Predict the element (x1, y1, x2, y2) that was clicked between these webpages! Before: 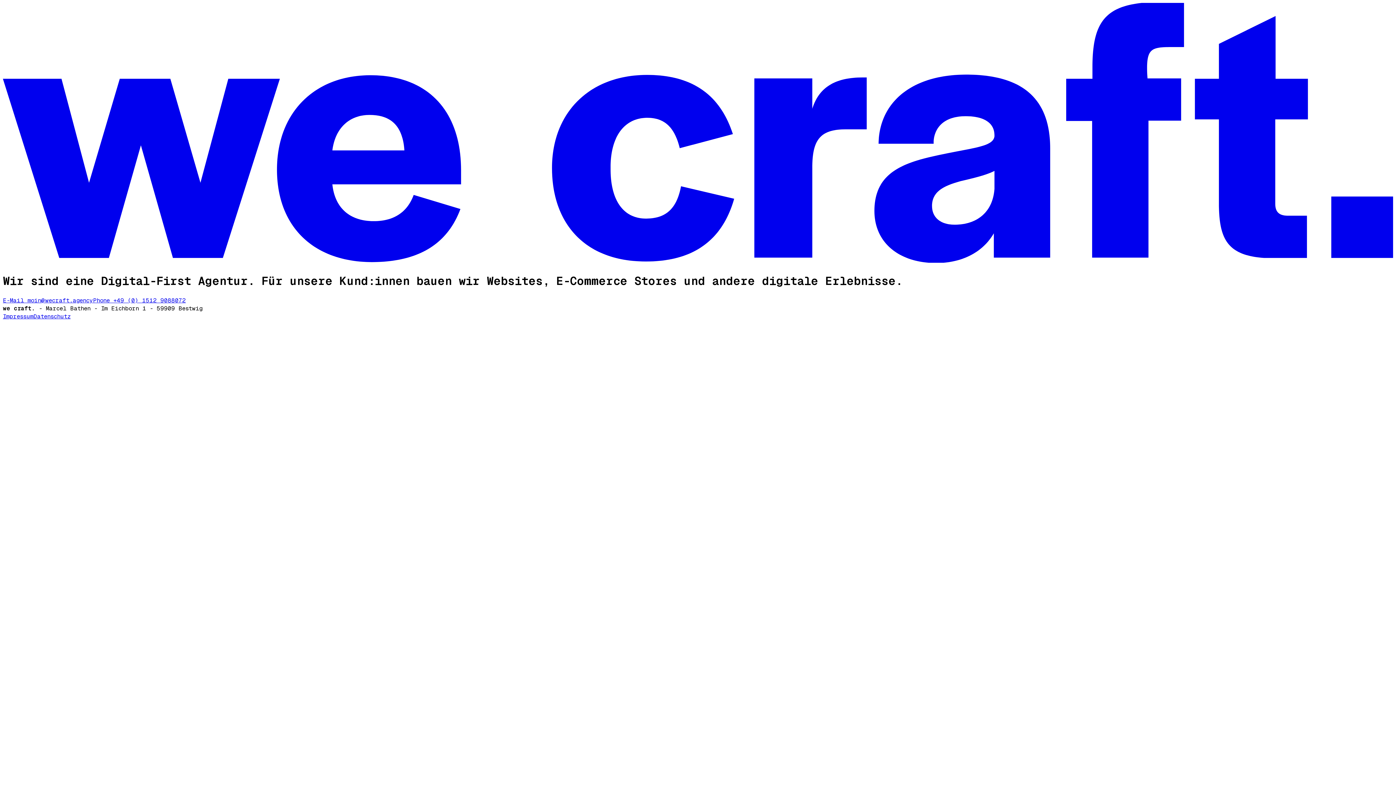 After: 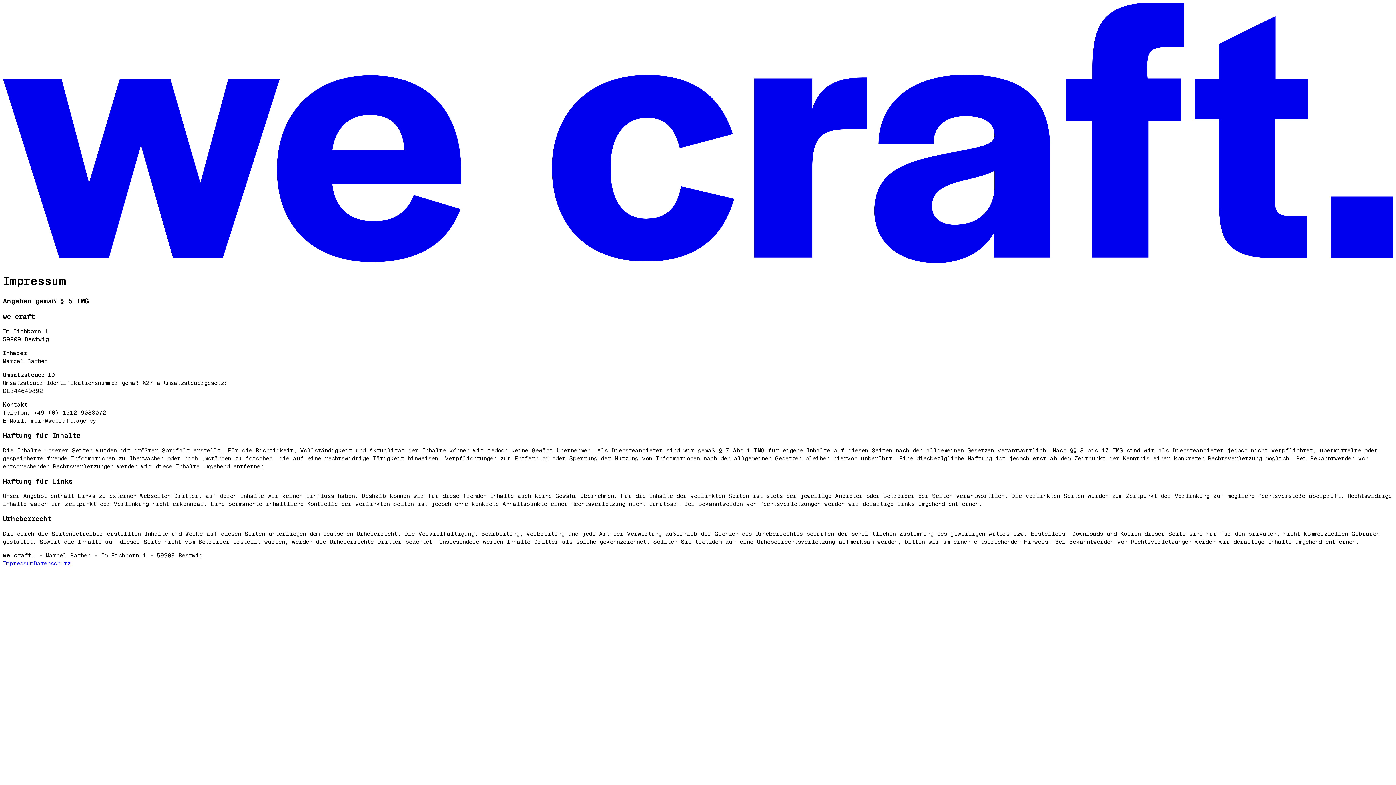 Action: label: Impressum bbox: (2, 313, 33, 320)